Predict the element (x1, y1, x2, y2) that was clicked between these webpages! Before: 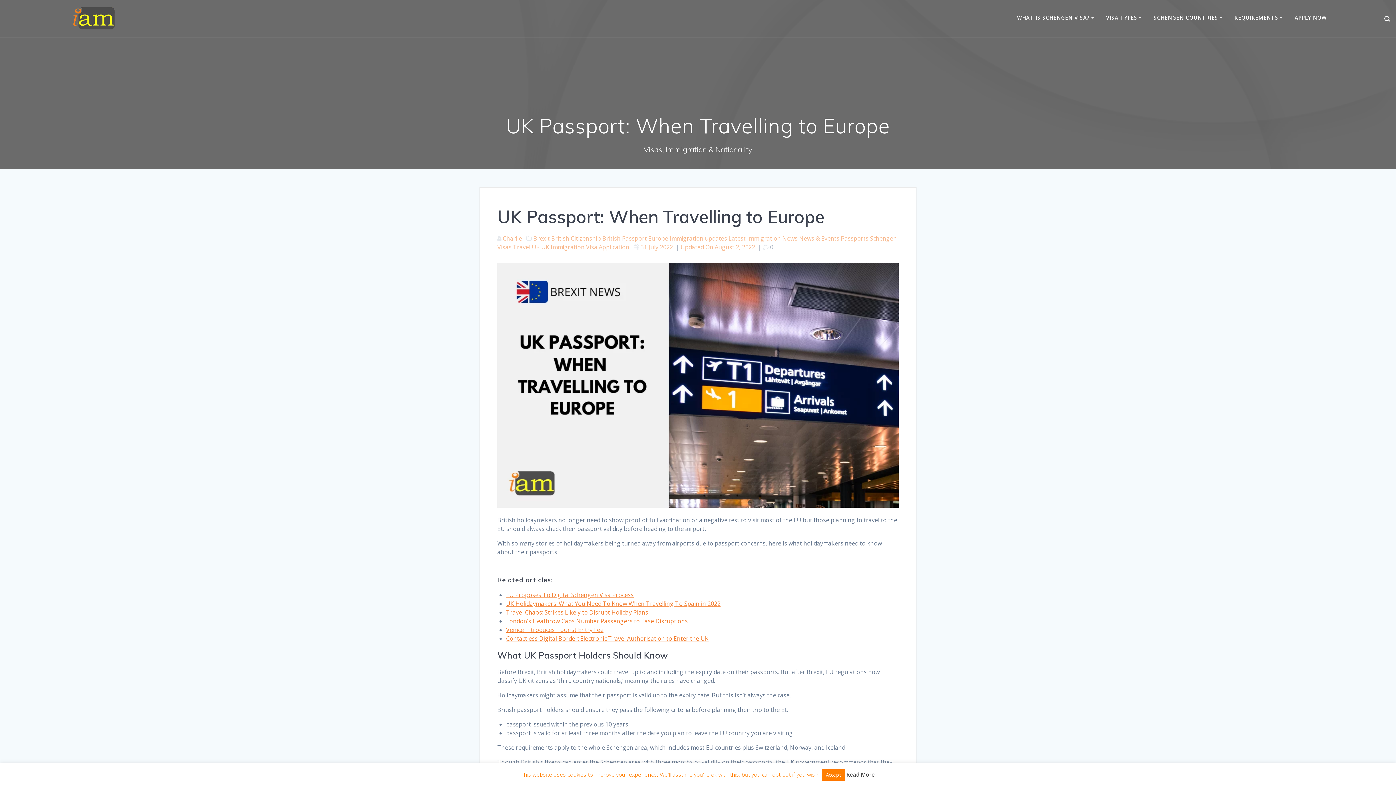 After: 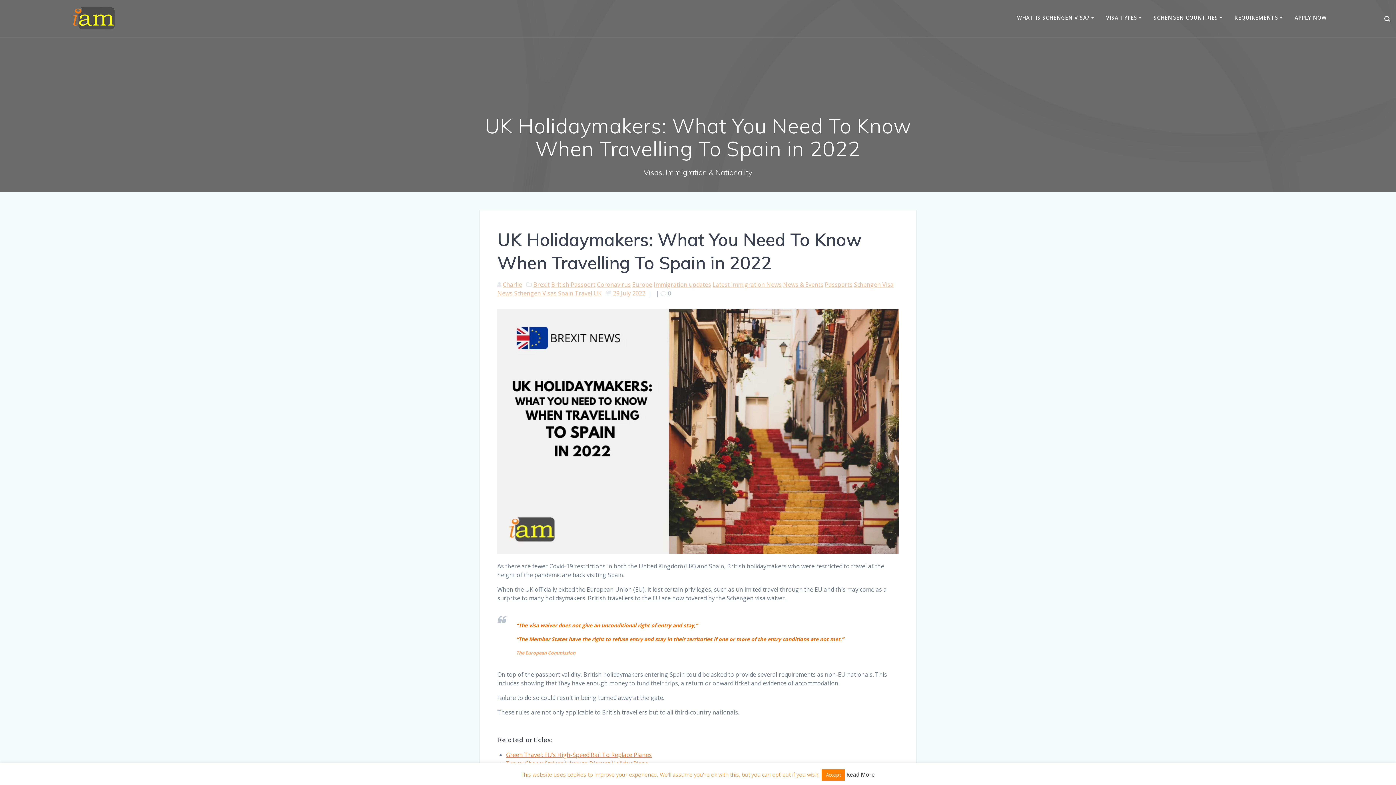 Action: bbox: (506, 599, 720, 607) label: UK Holidaymakers: What You Need To Know When Travelling To Spain in 2022